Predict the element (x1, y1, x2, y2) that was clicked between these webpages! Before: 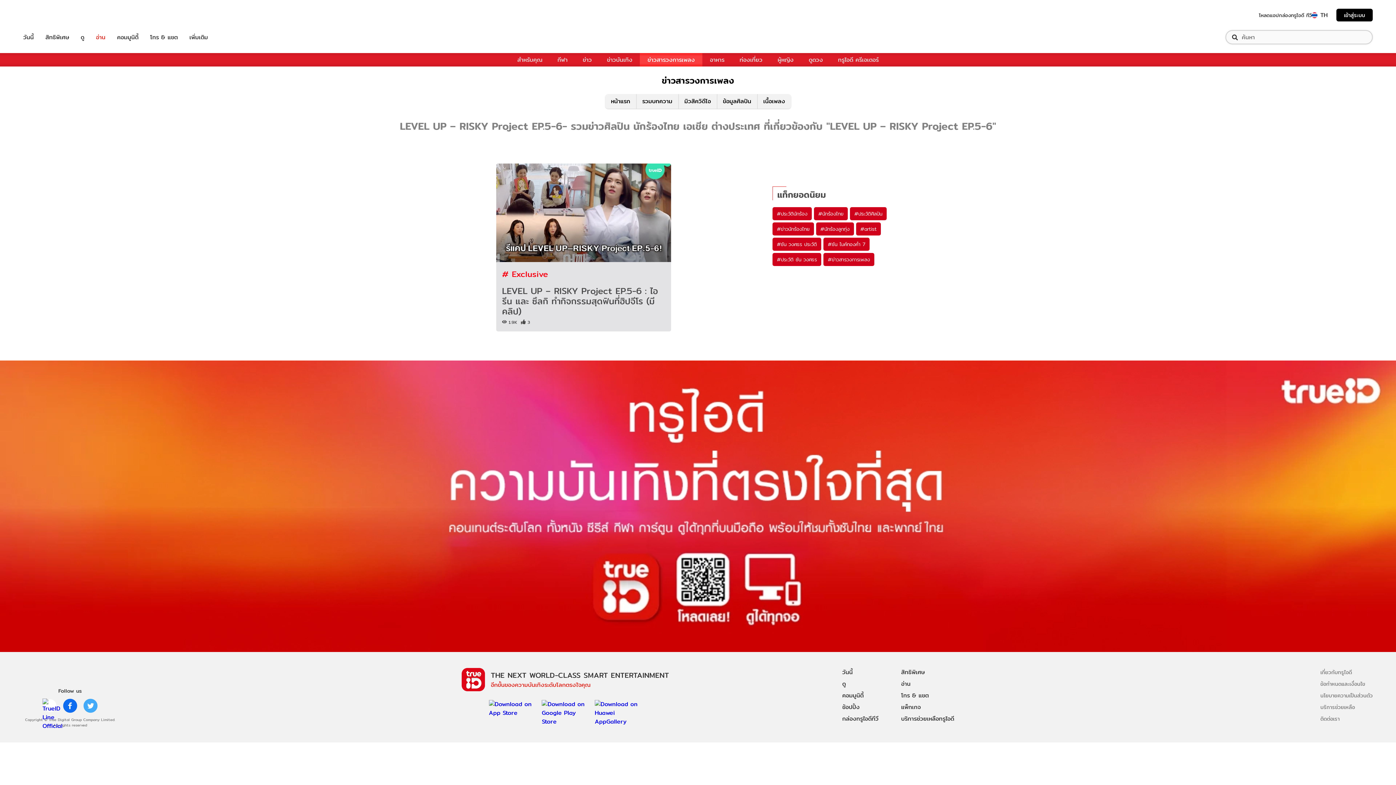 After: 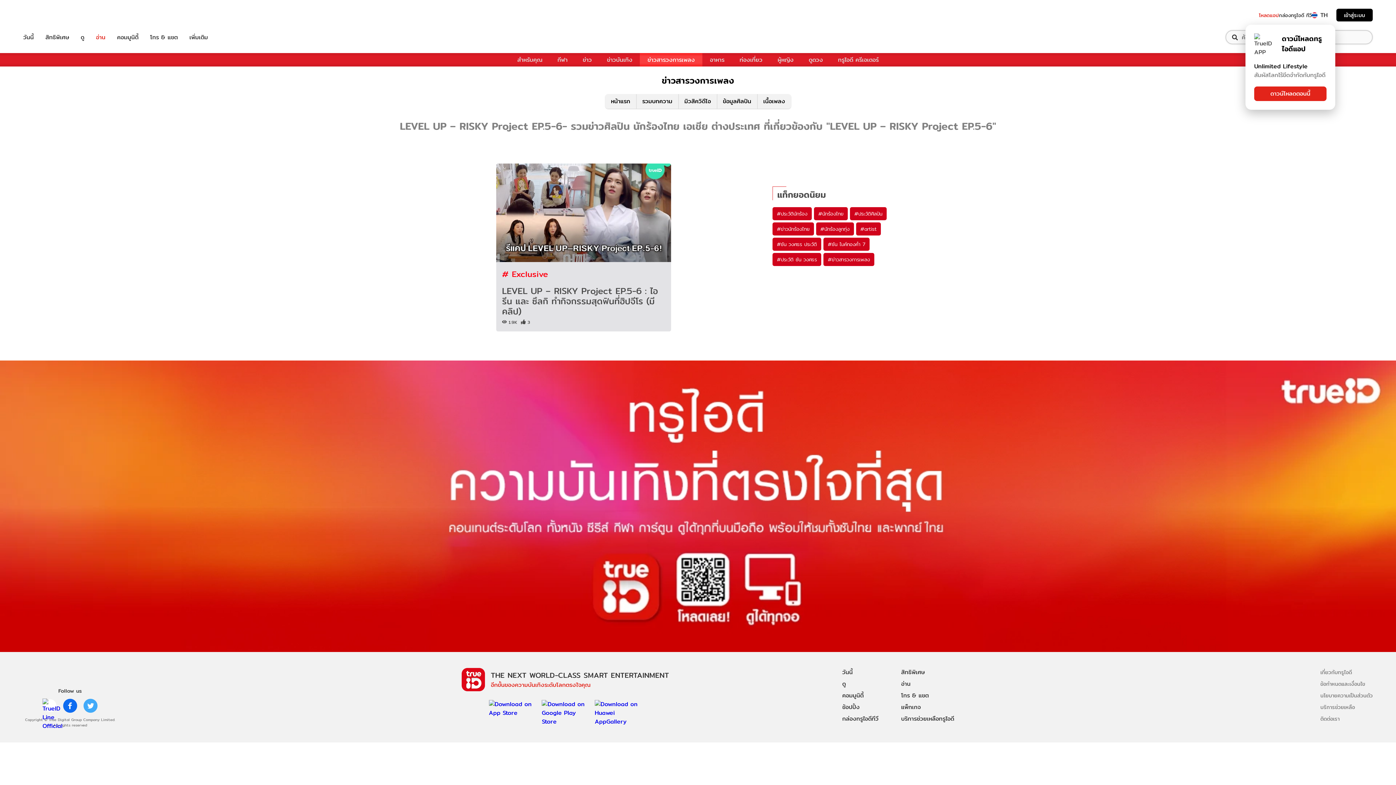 Action: bbox: (1259, 11, 1279, 18) label: โหลดแอป